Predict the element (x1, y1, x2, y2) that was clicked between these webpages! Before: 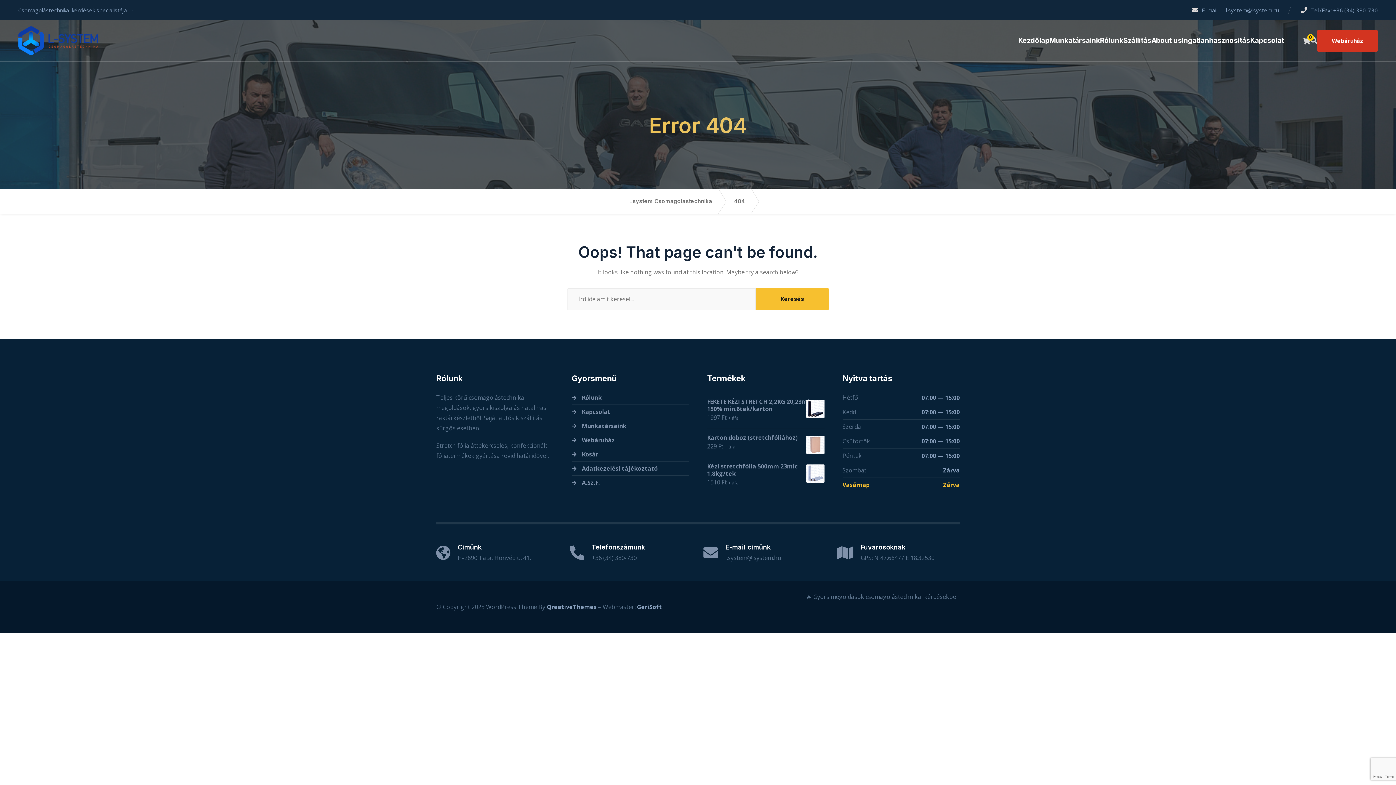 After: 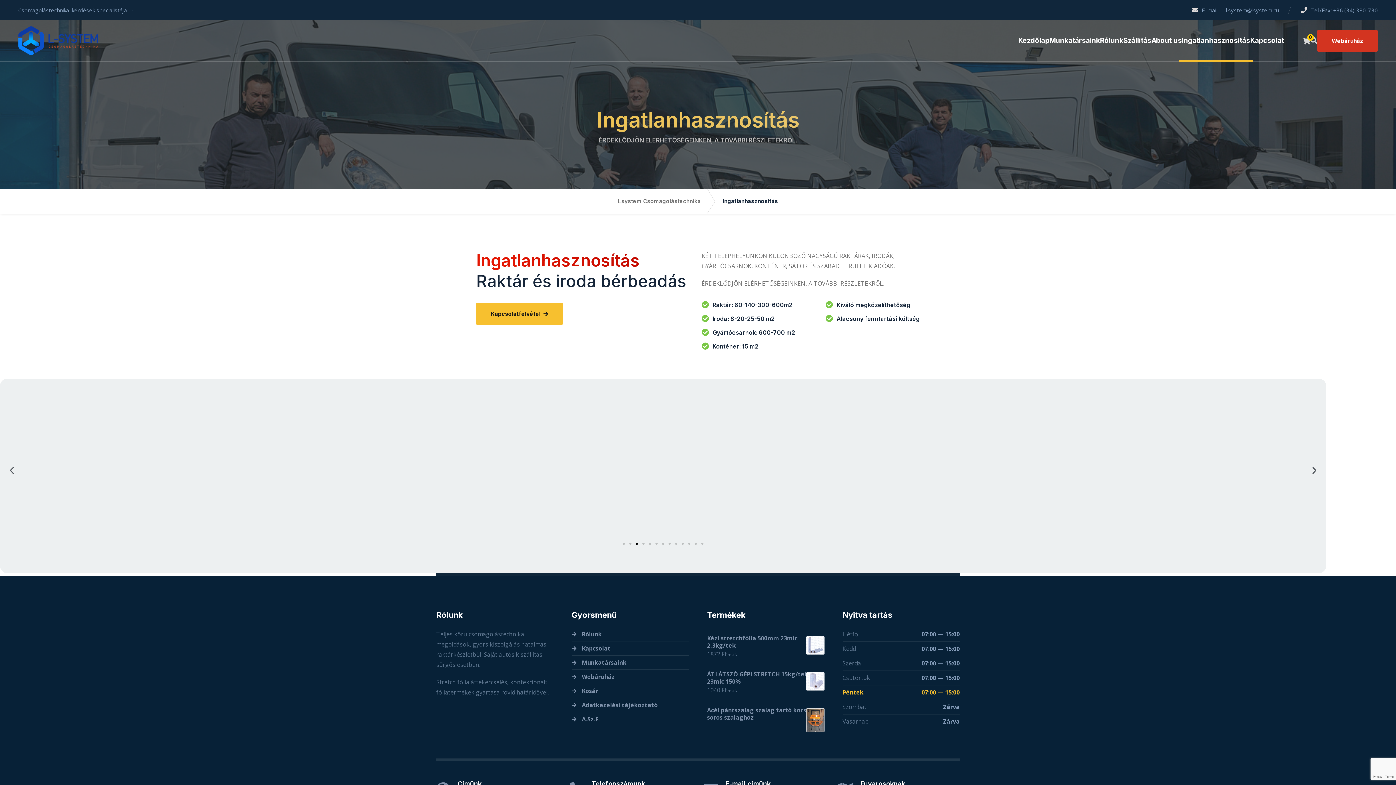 Action: label: Ingatlanhasznosítás bbox: (1182, 20, 1250, 61)